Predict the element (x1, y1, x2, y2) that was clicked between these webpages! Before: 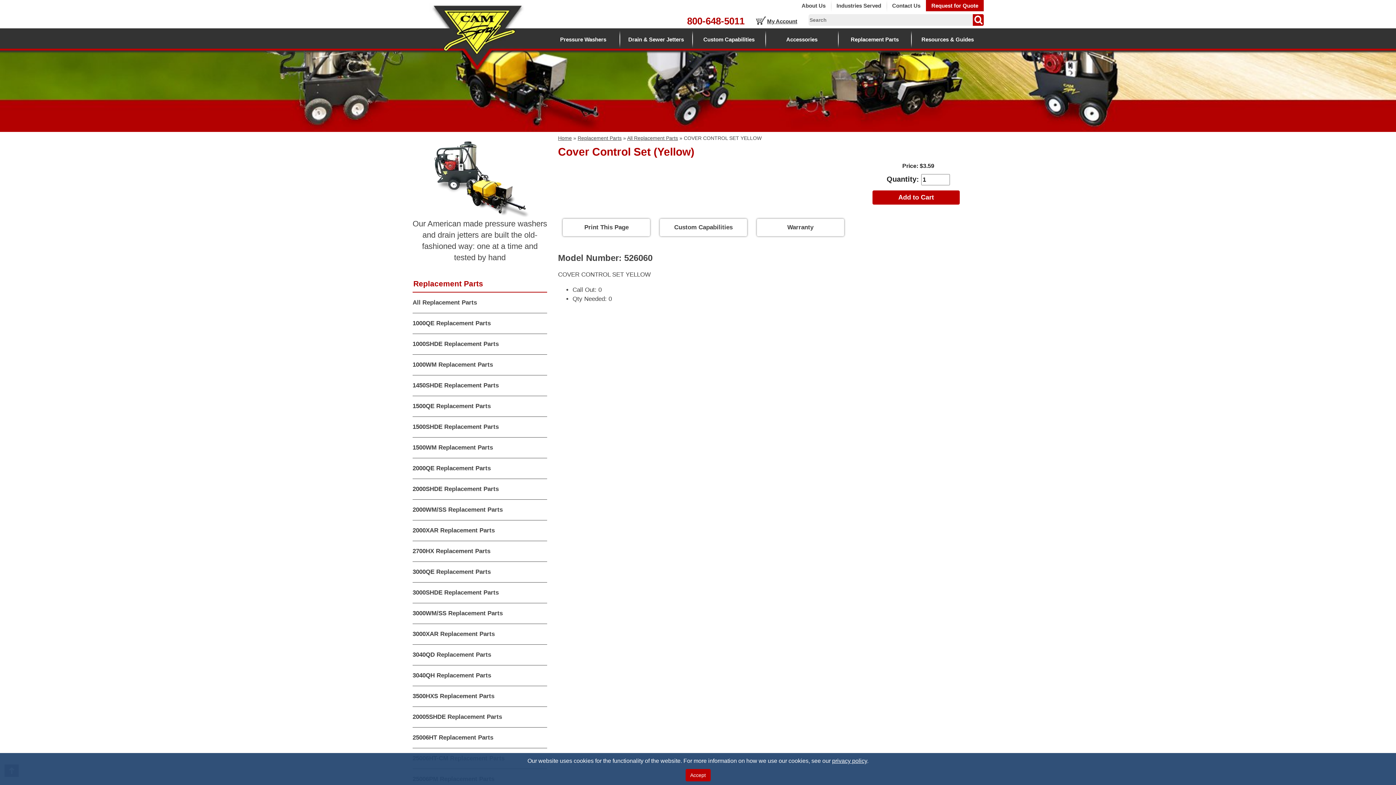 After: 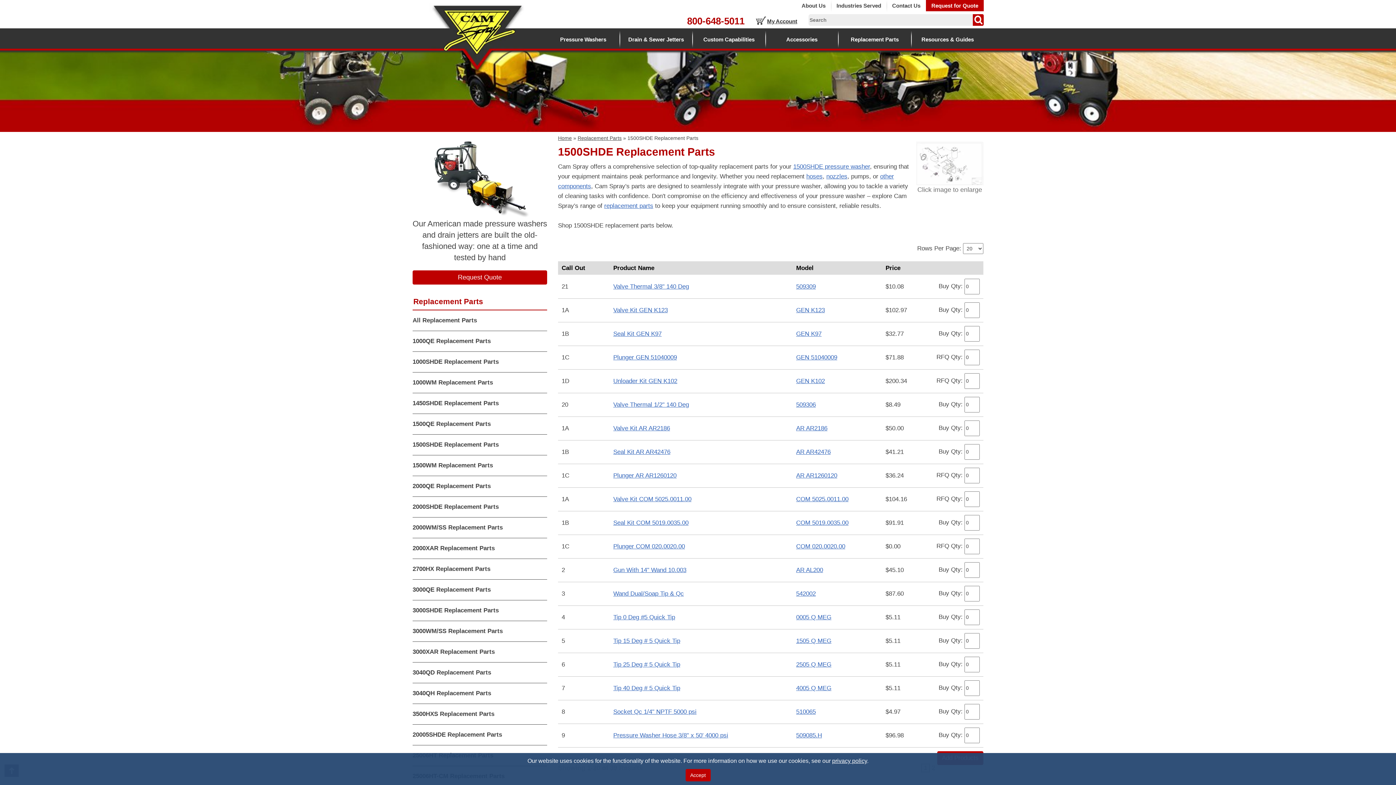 Action: label: 1500SHDE Replacement Parts bbox: (412, 422, 547, 431)